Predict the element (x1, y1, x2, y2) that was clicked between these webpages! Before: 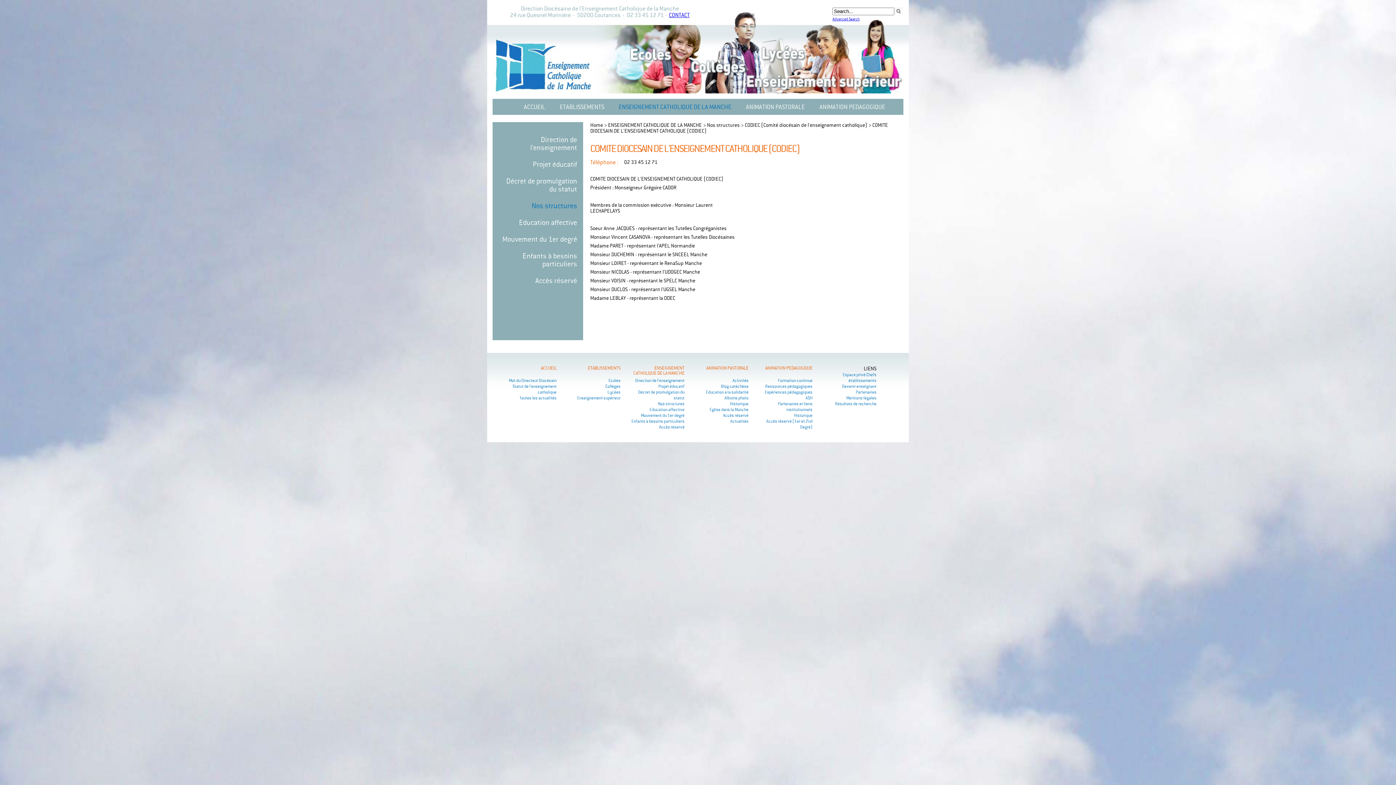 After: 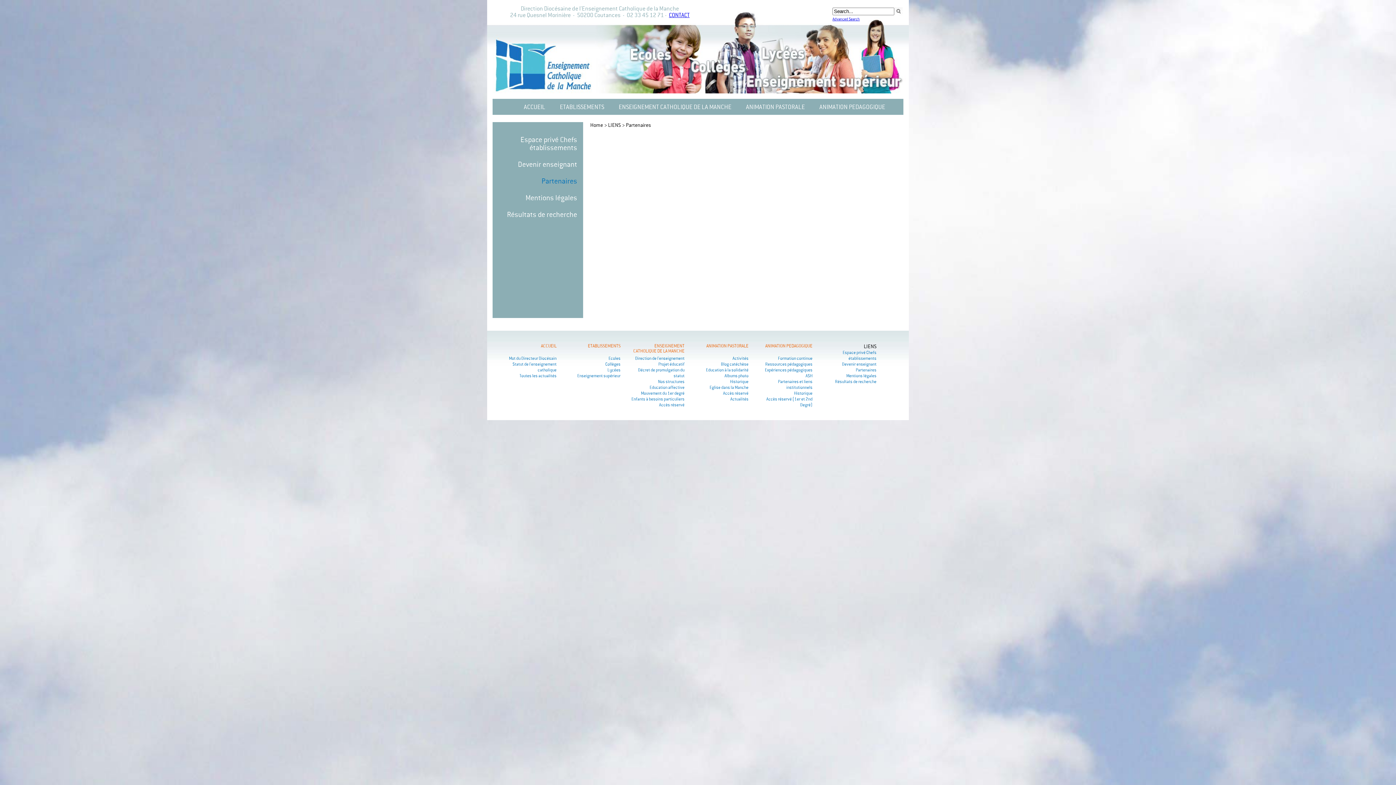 Action: bbox: (856, 389, 876, 394) label: Partenaires